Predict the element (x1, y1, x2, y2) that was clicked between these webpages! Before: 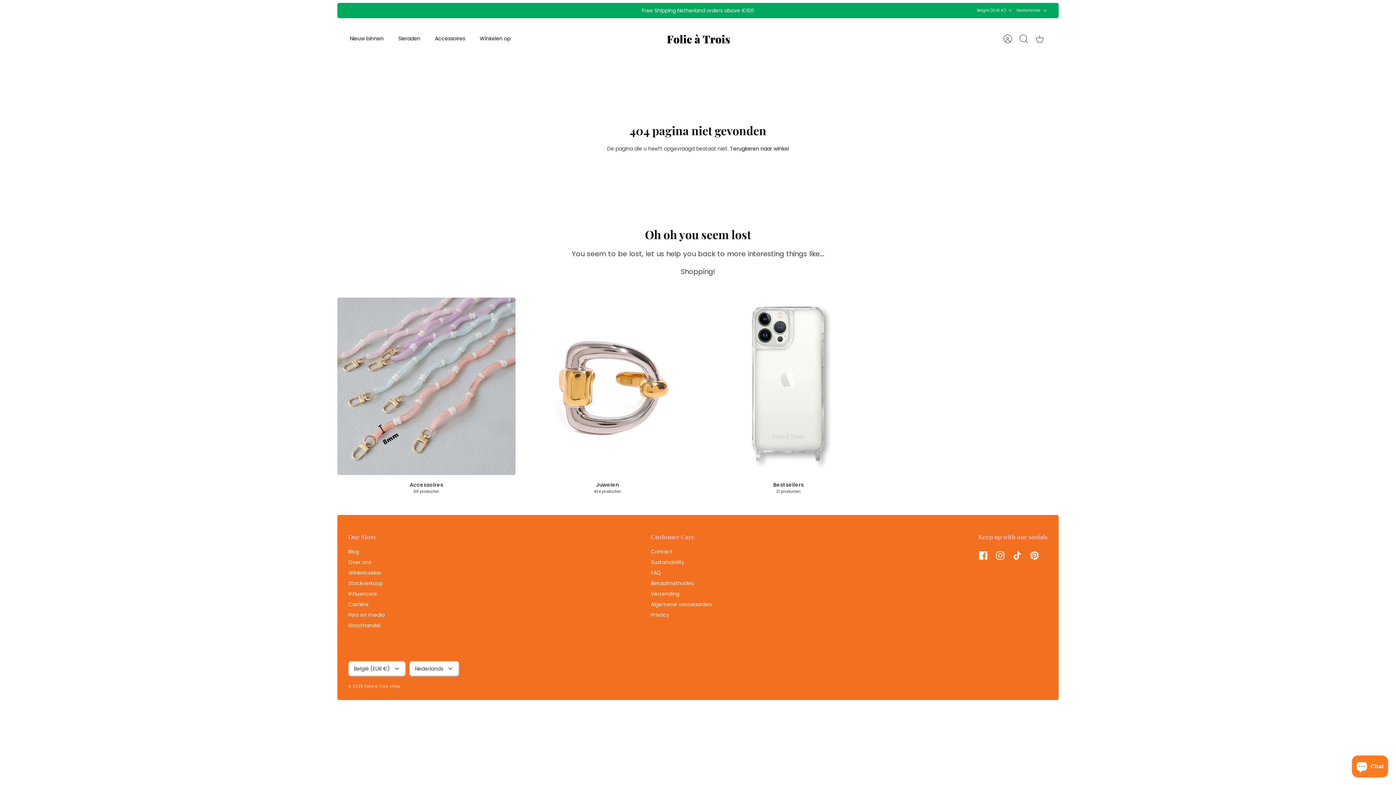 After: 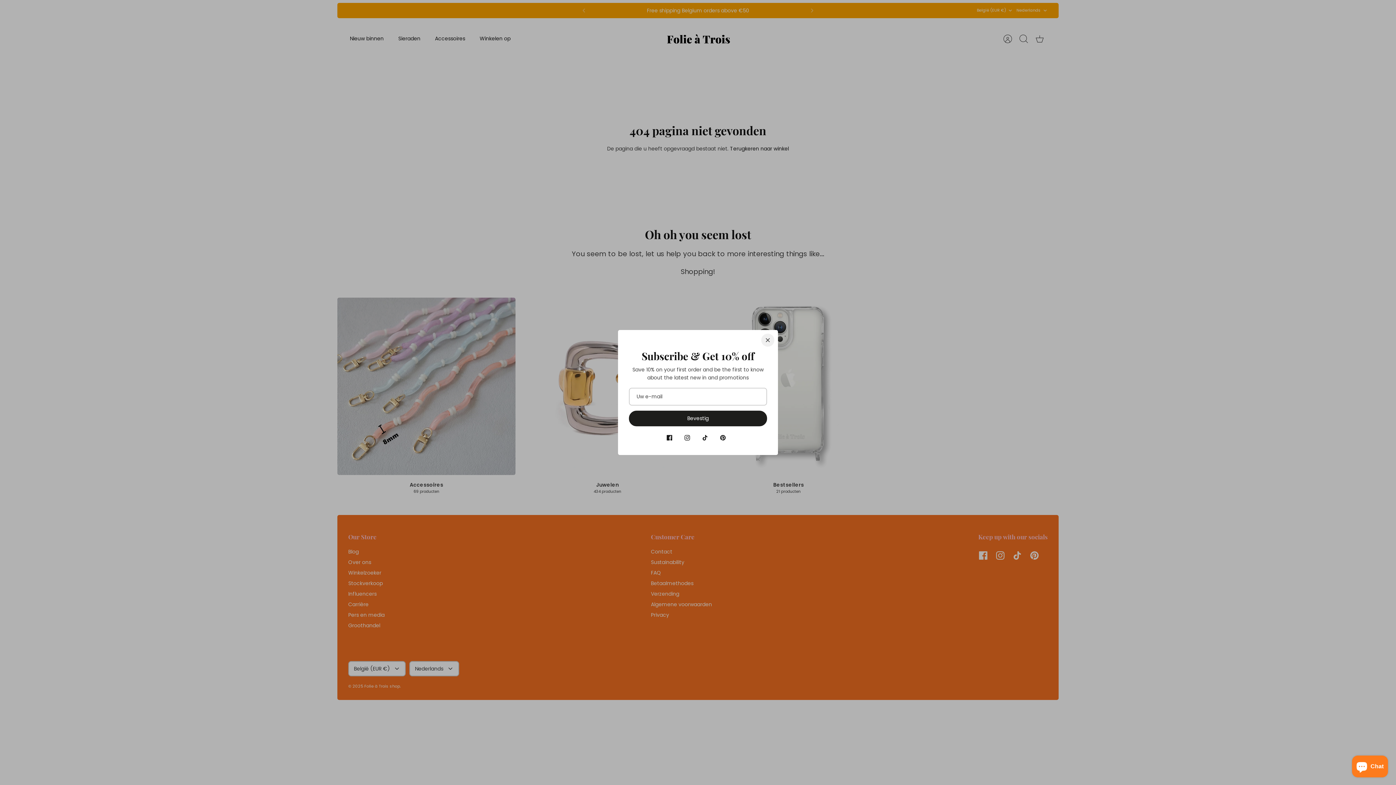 Action: label: volgende bbox: (810, 5, 821, 15)